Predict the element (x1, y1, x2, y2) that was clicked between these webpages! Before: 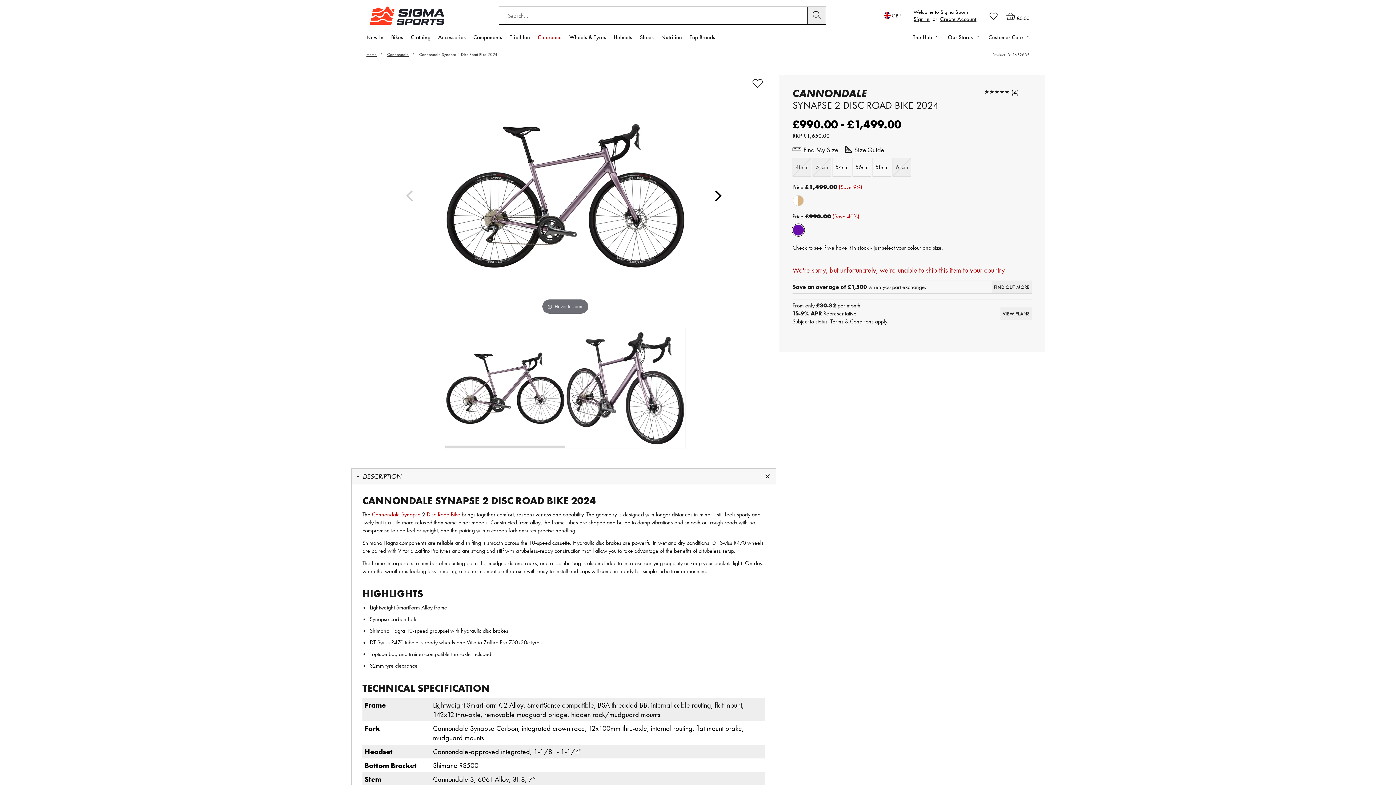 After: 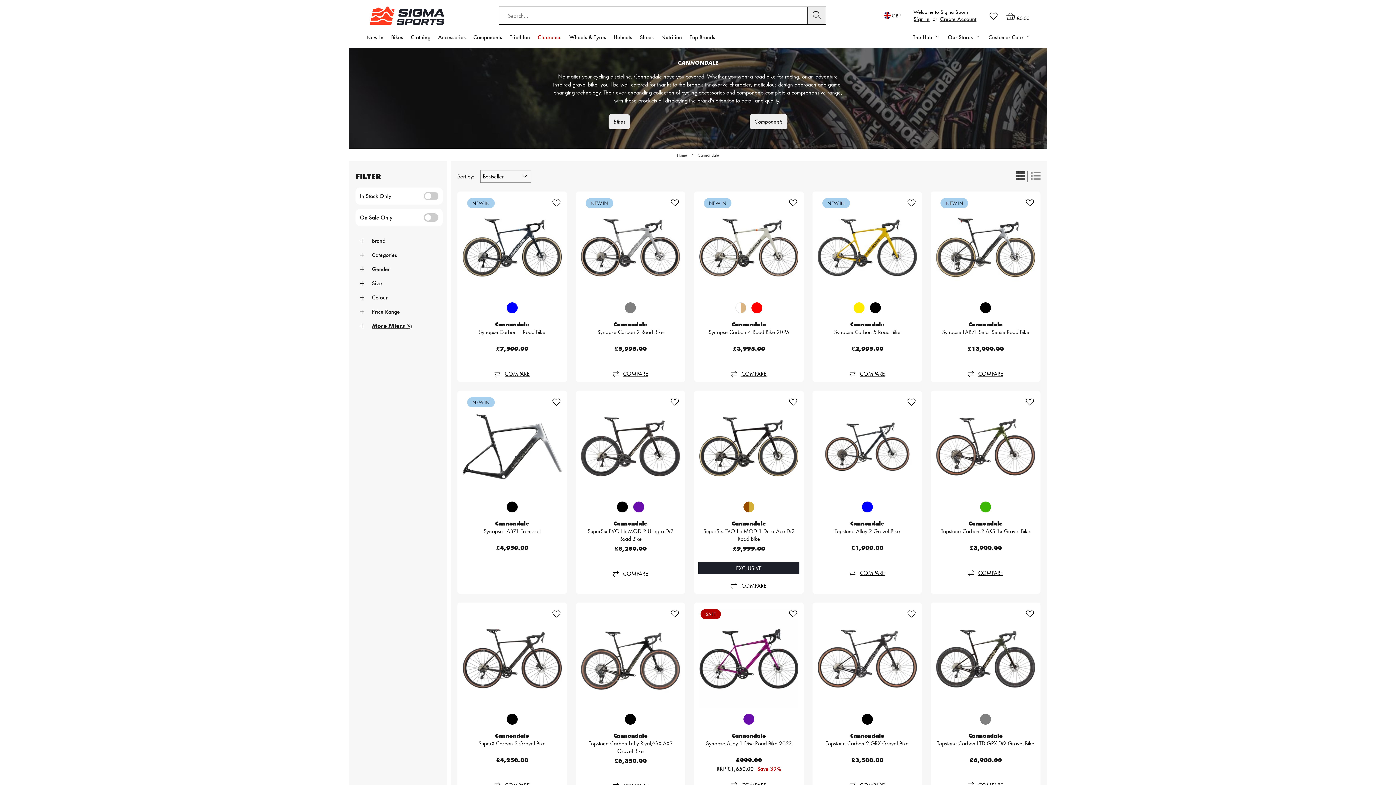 Action: bbox: (792, 88, 938, 98) label: CANNONDALE